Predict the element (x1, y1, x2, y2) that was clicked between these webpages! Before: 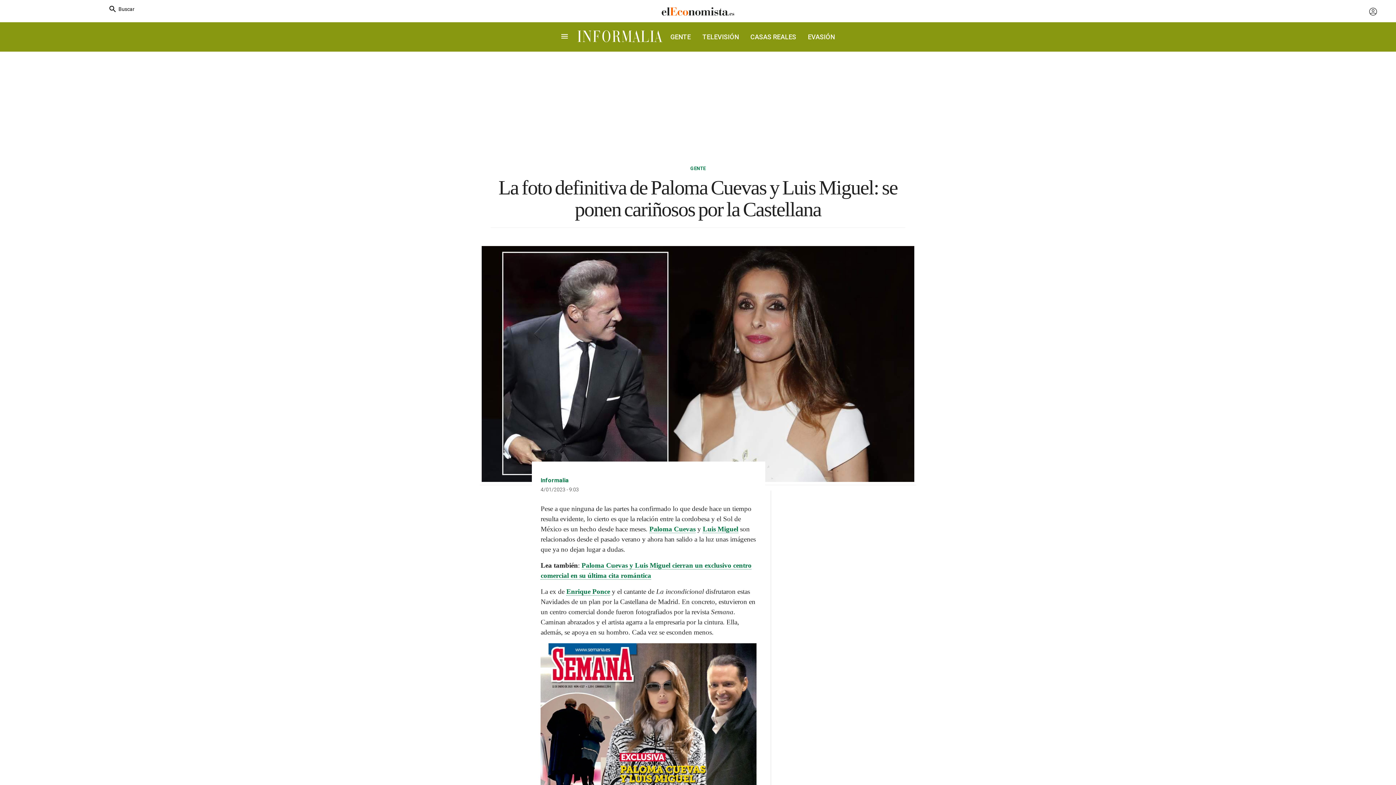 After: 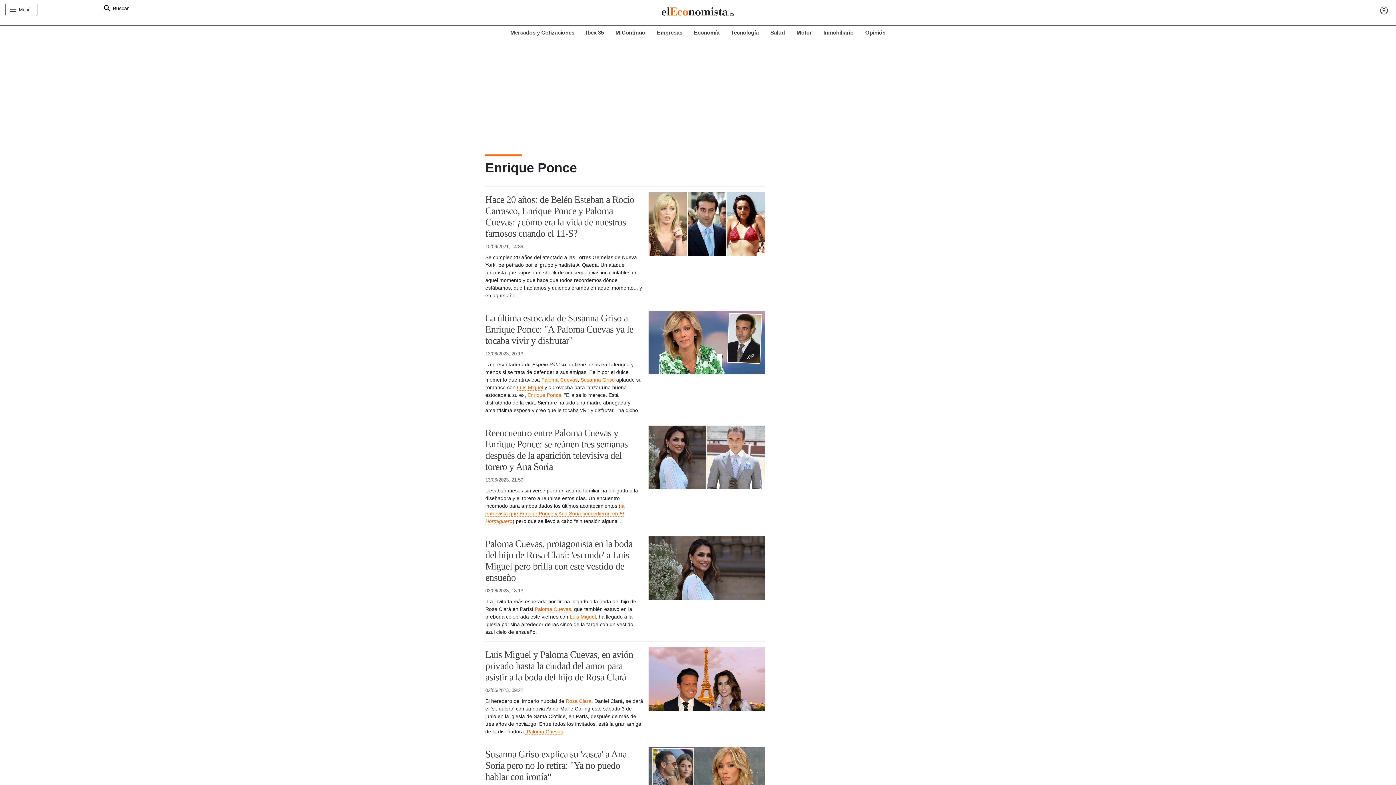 Action: bbox: (566, 588, 610, 596) label: Enrique Ponce